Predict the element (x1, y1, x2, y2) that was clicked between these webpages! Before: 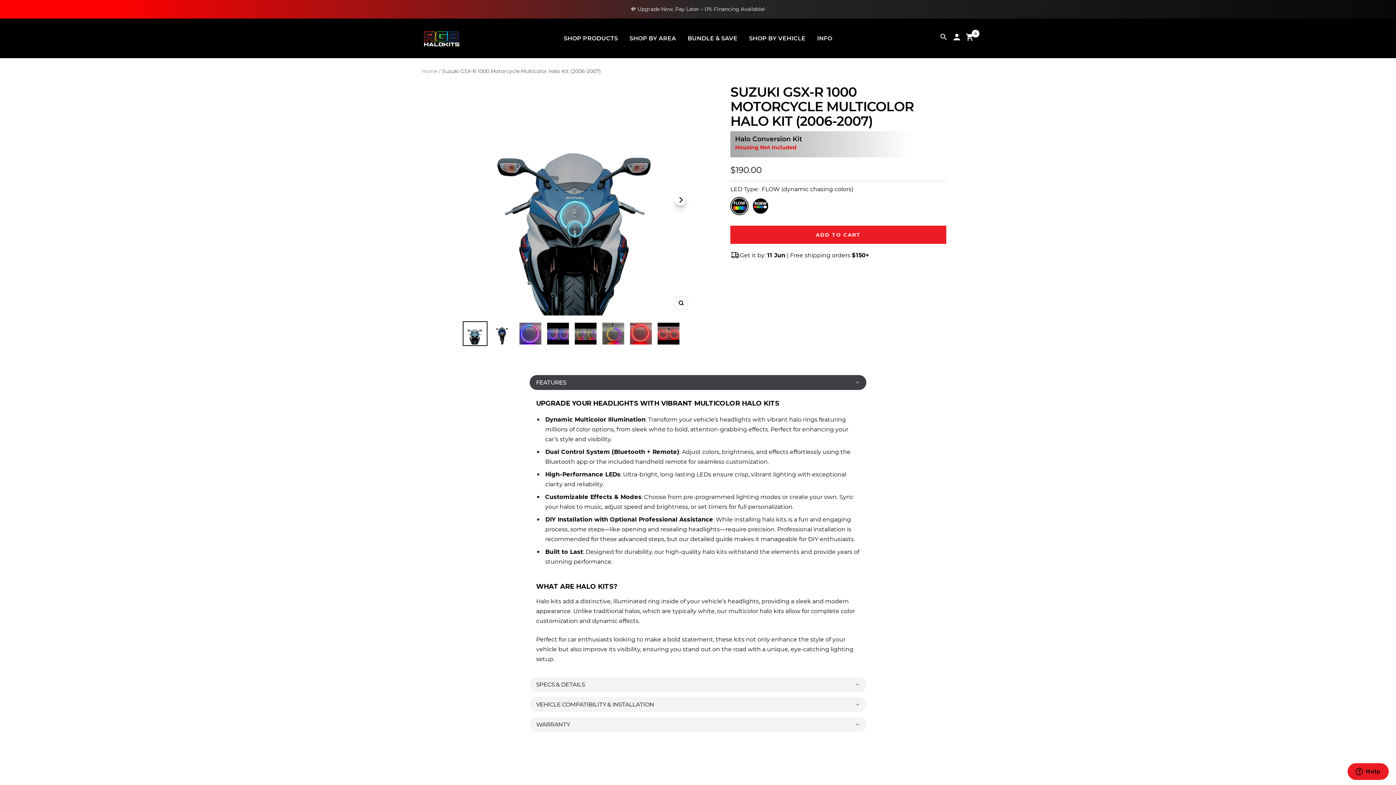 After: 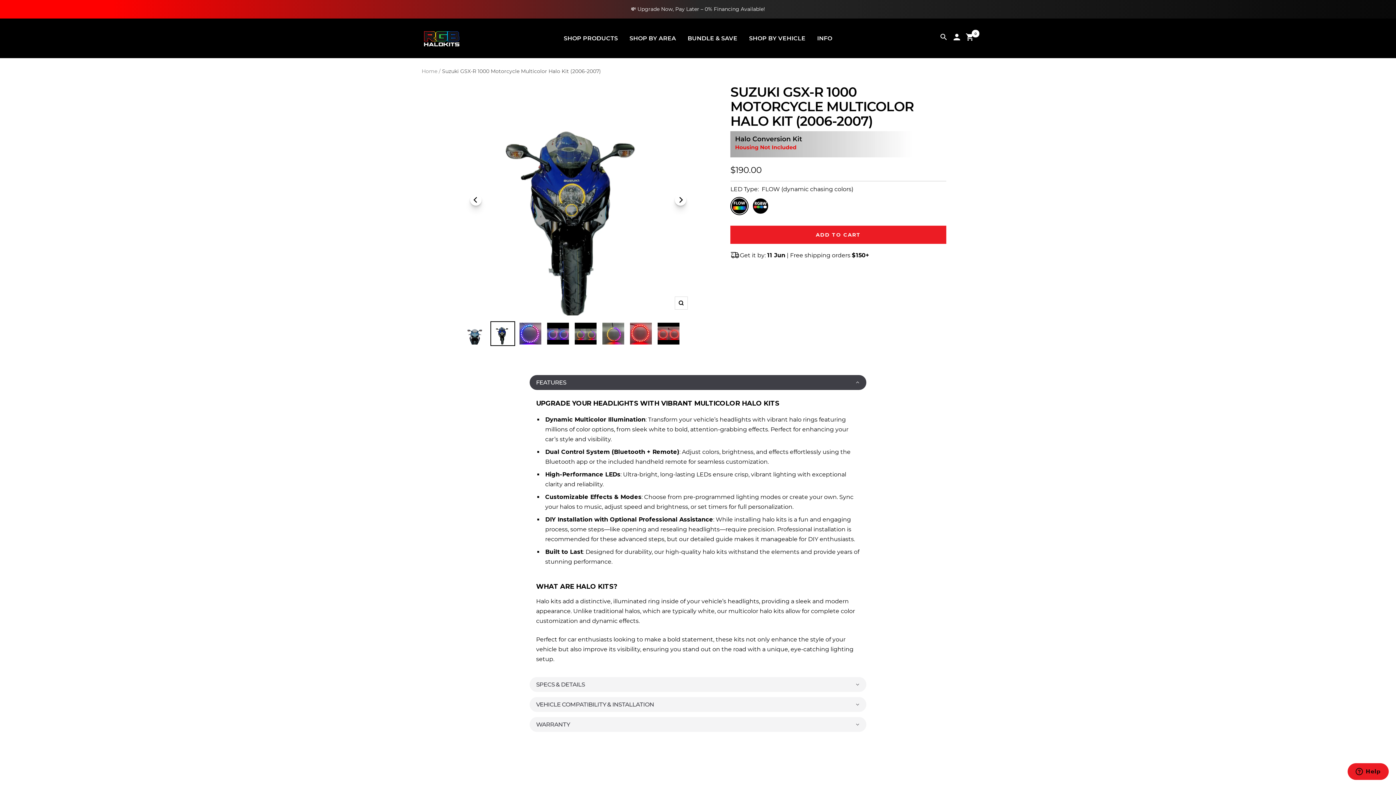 Action: bbox: (490, 321, 515, 346)